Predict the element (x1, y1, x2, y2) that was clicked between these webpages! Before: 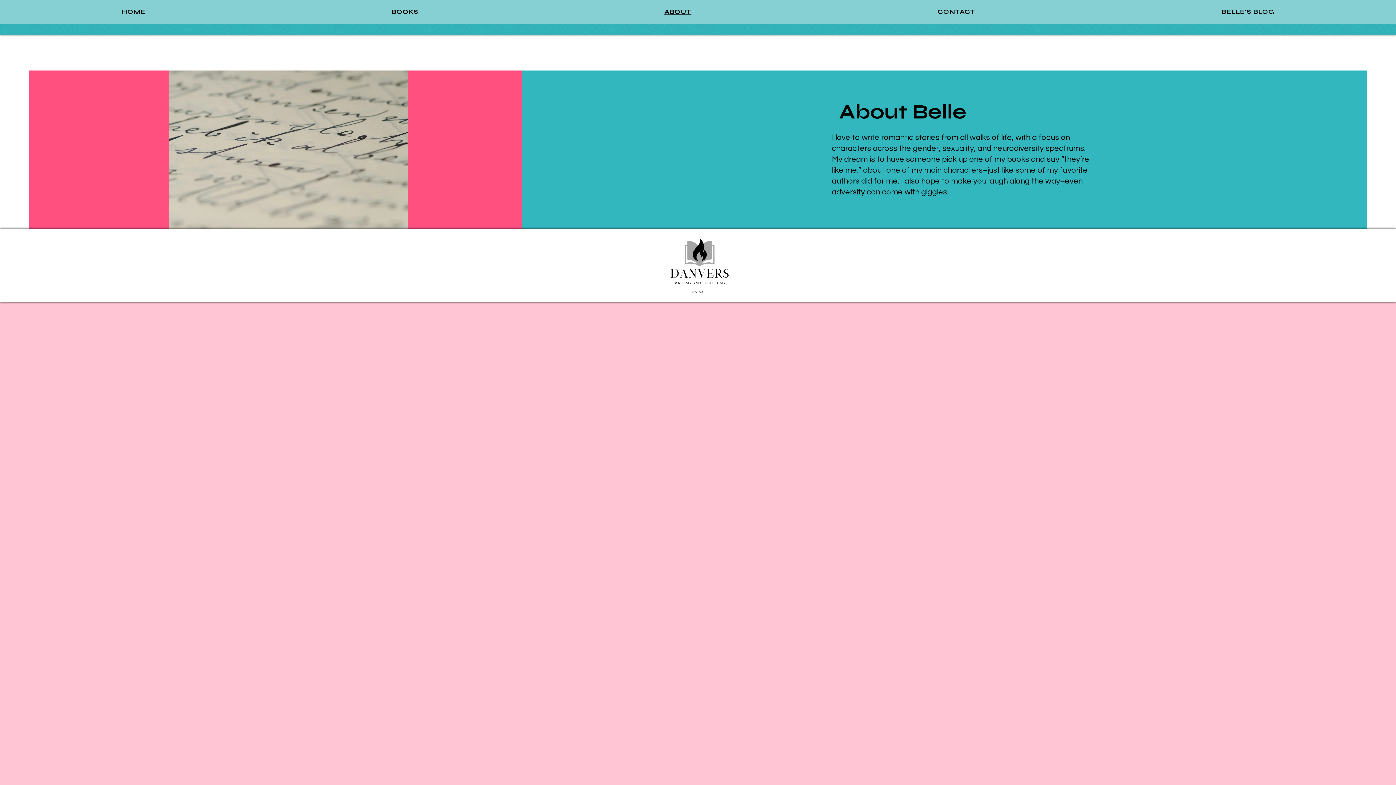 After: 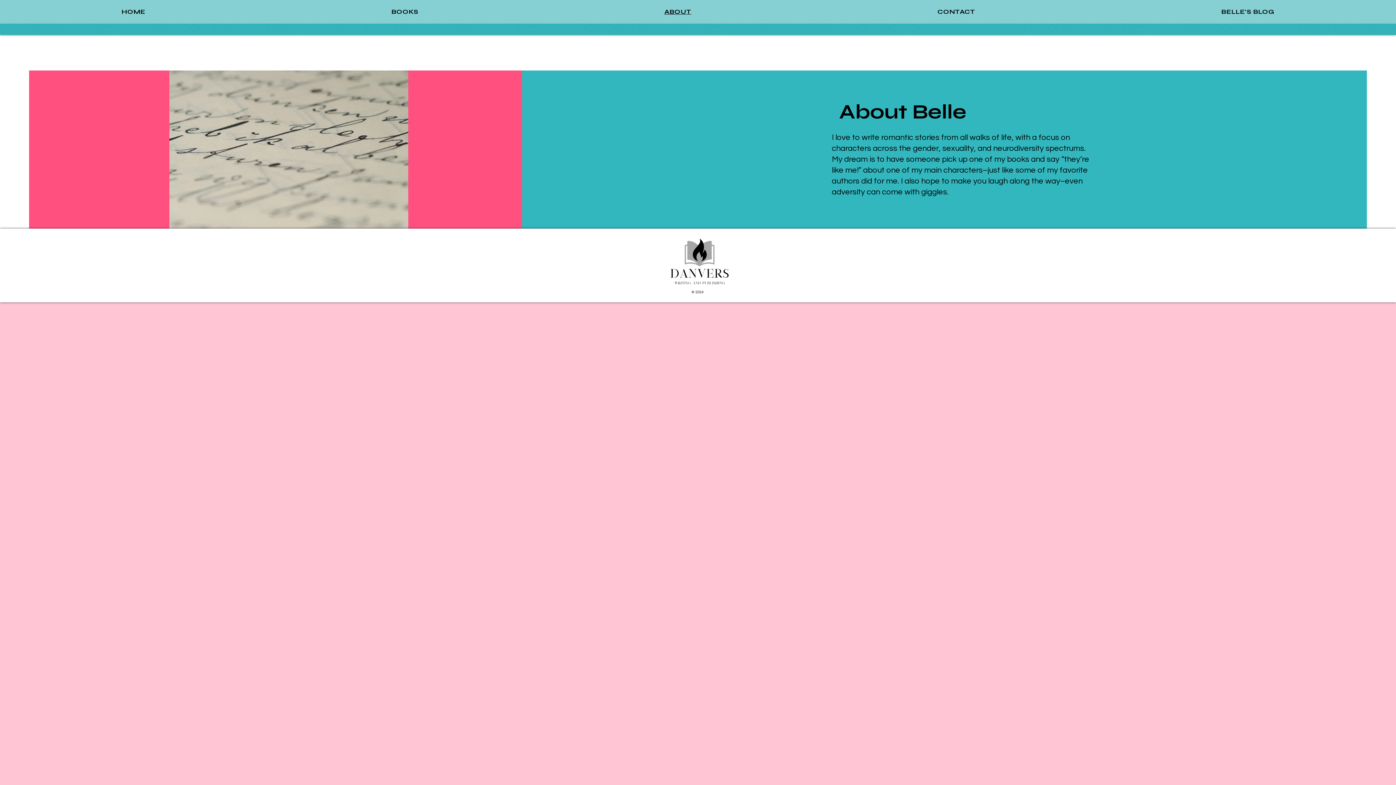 Action: label: ABOUT bbox: (542, 0, 813, 23)